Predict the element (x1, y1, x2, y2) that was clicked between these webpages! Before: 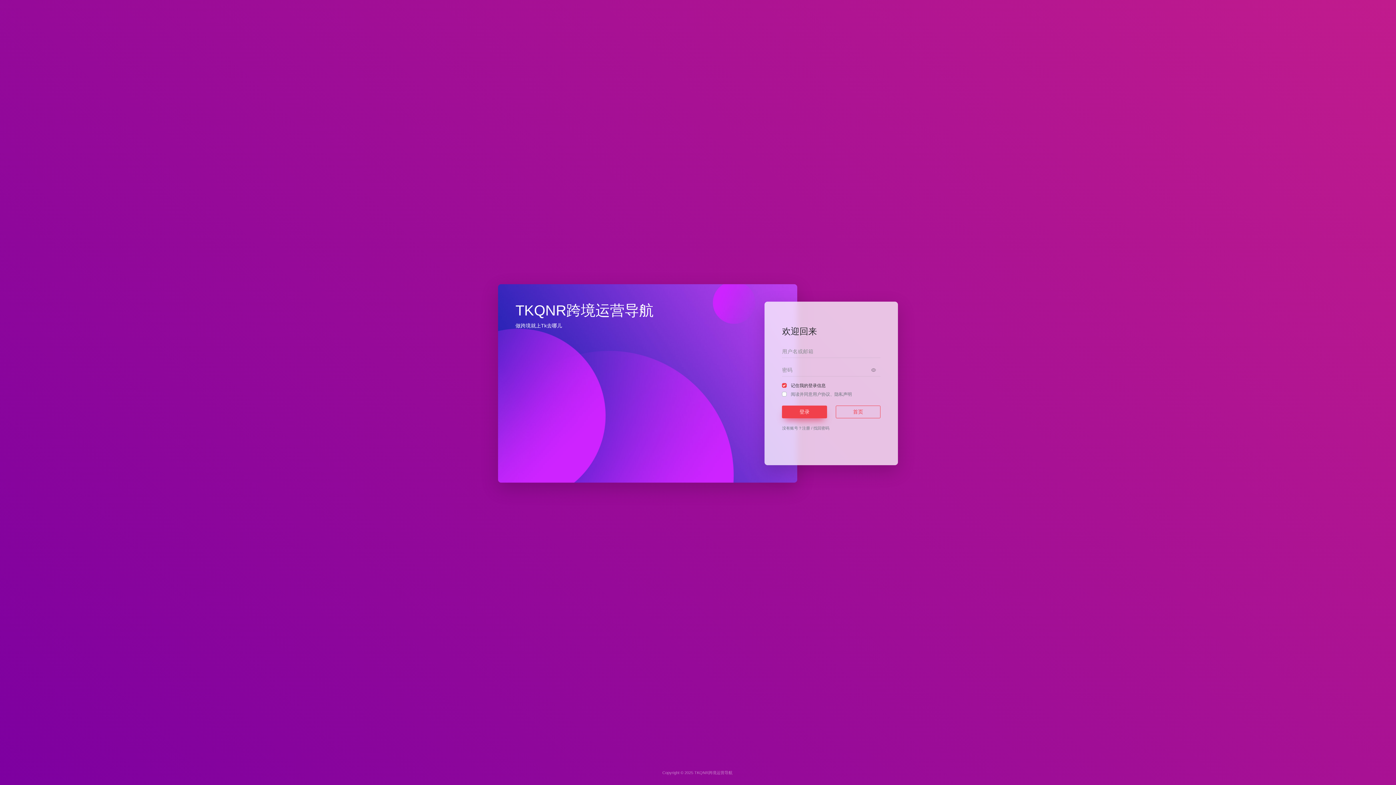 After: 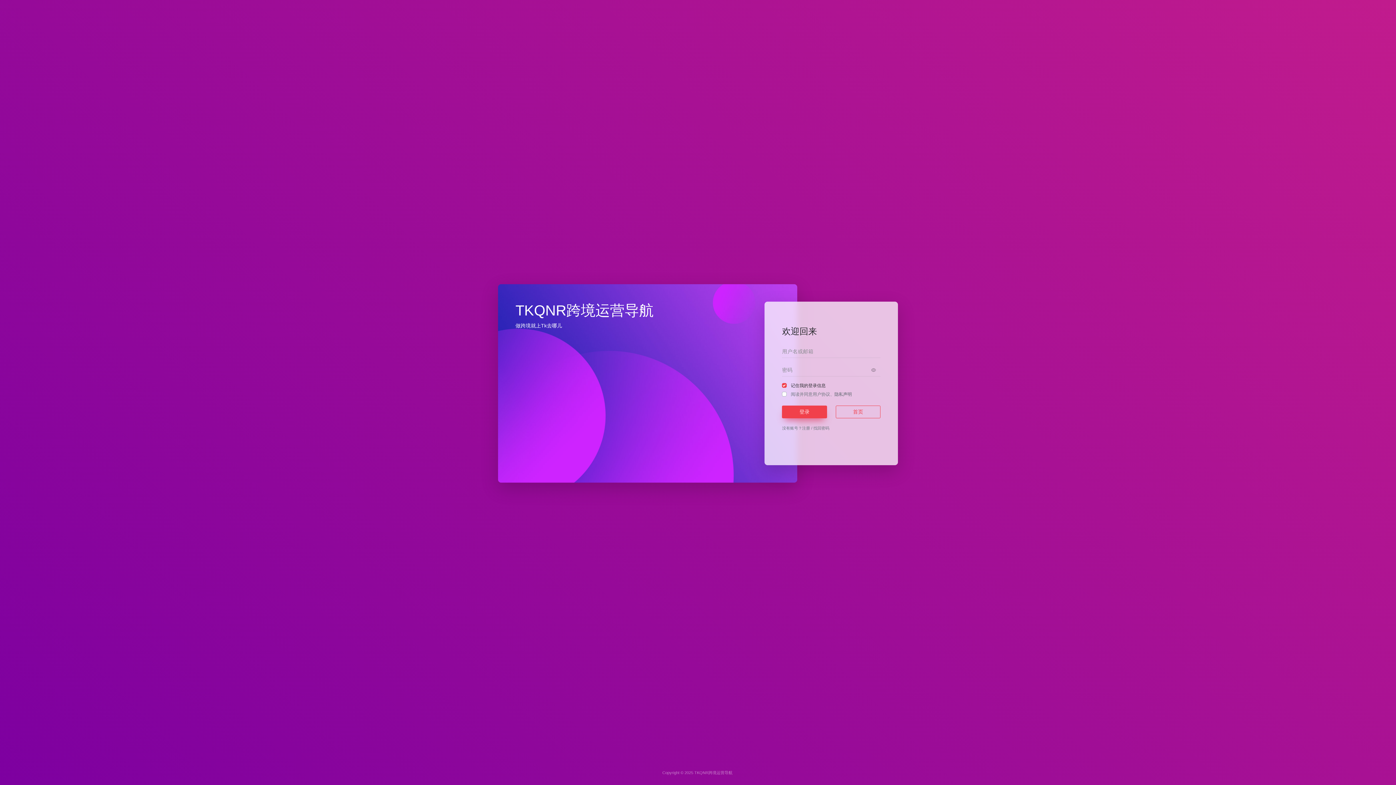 Action: label: 隐私声明 bbox: (834, 392, 852, 397)